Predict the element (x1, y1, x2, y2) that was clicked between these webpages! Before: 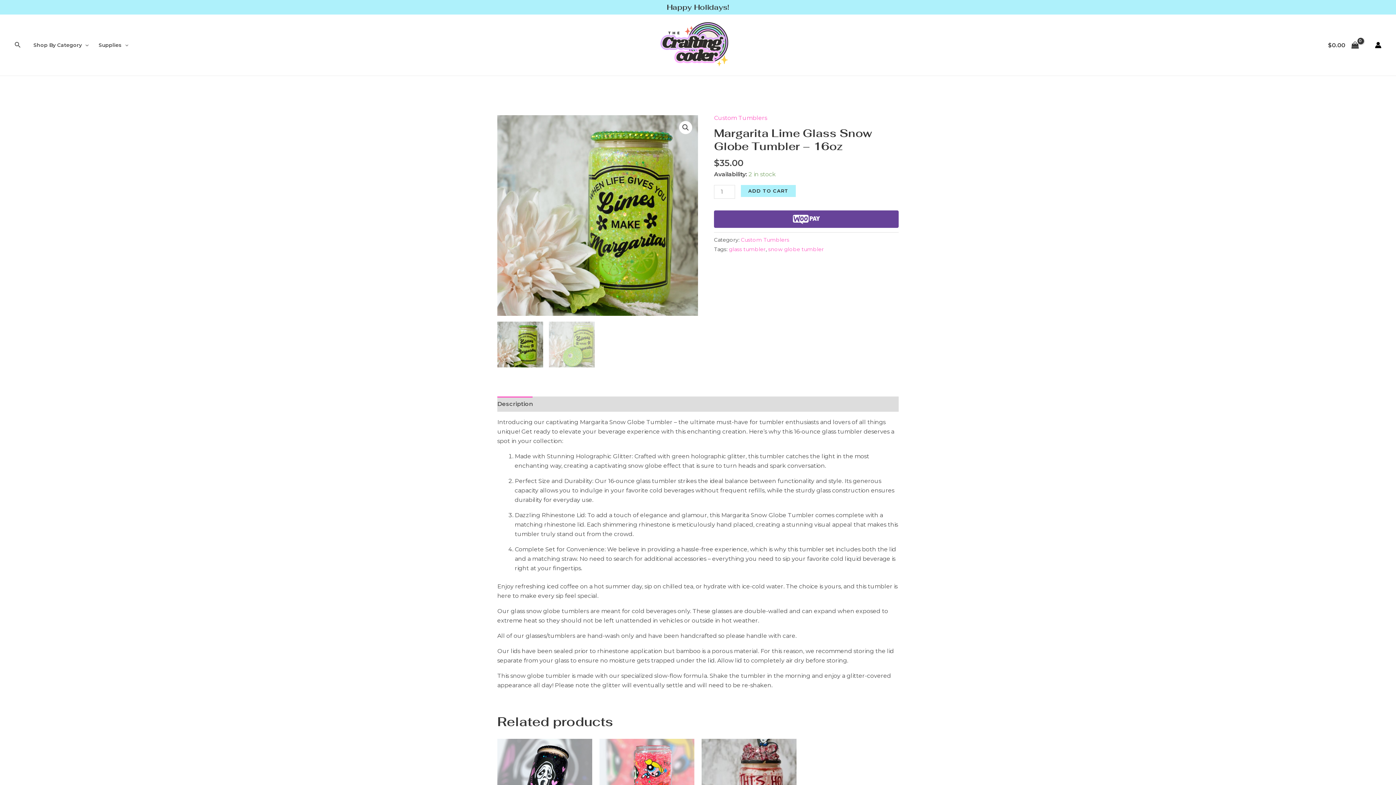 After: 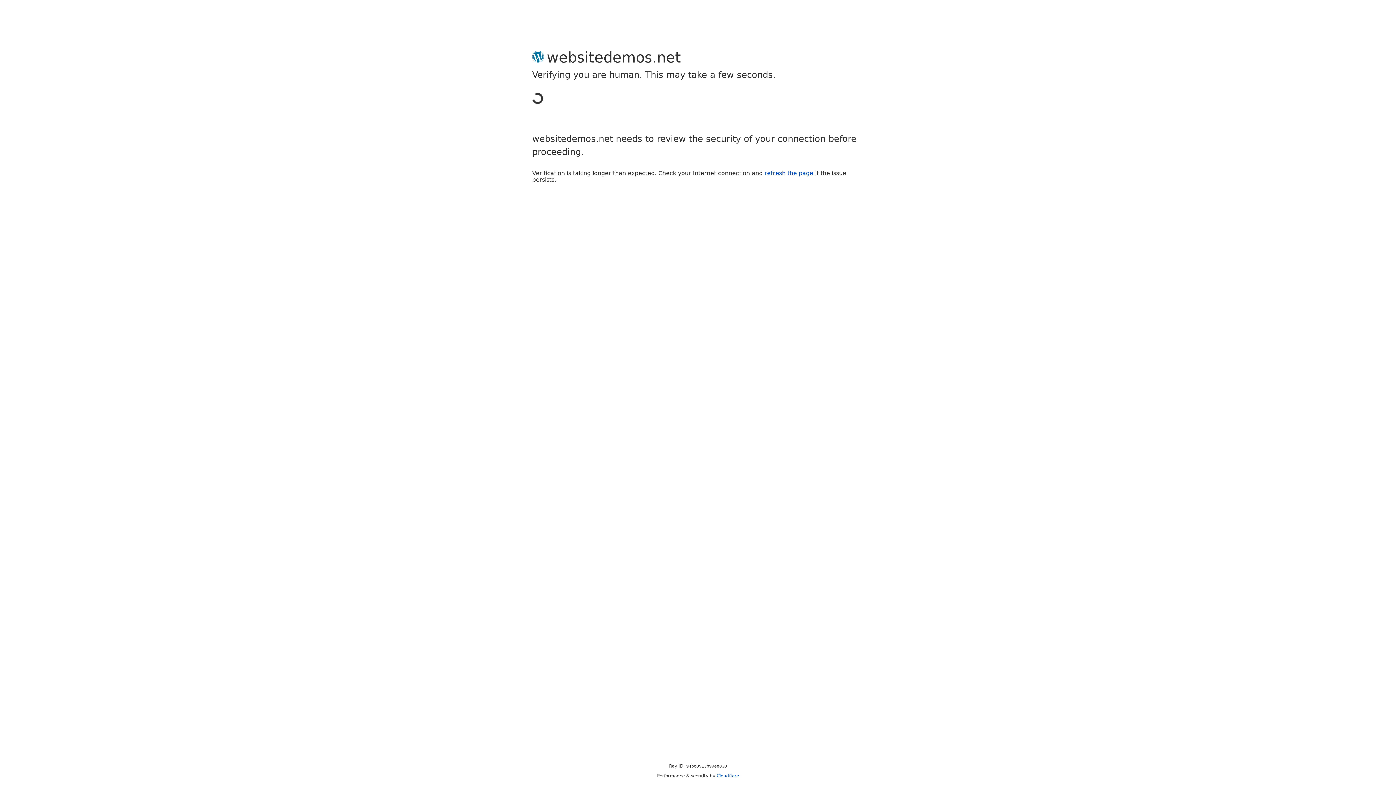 Action: bbox: (1375, 41, 1381, 48) label: Account icon link